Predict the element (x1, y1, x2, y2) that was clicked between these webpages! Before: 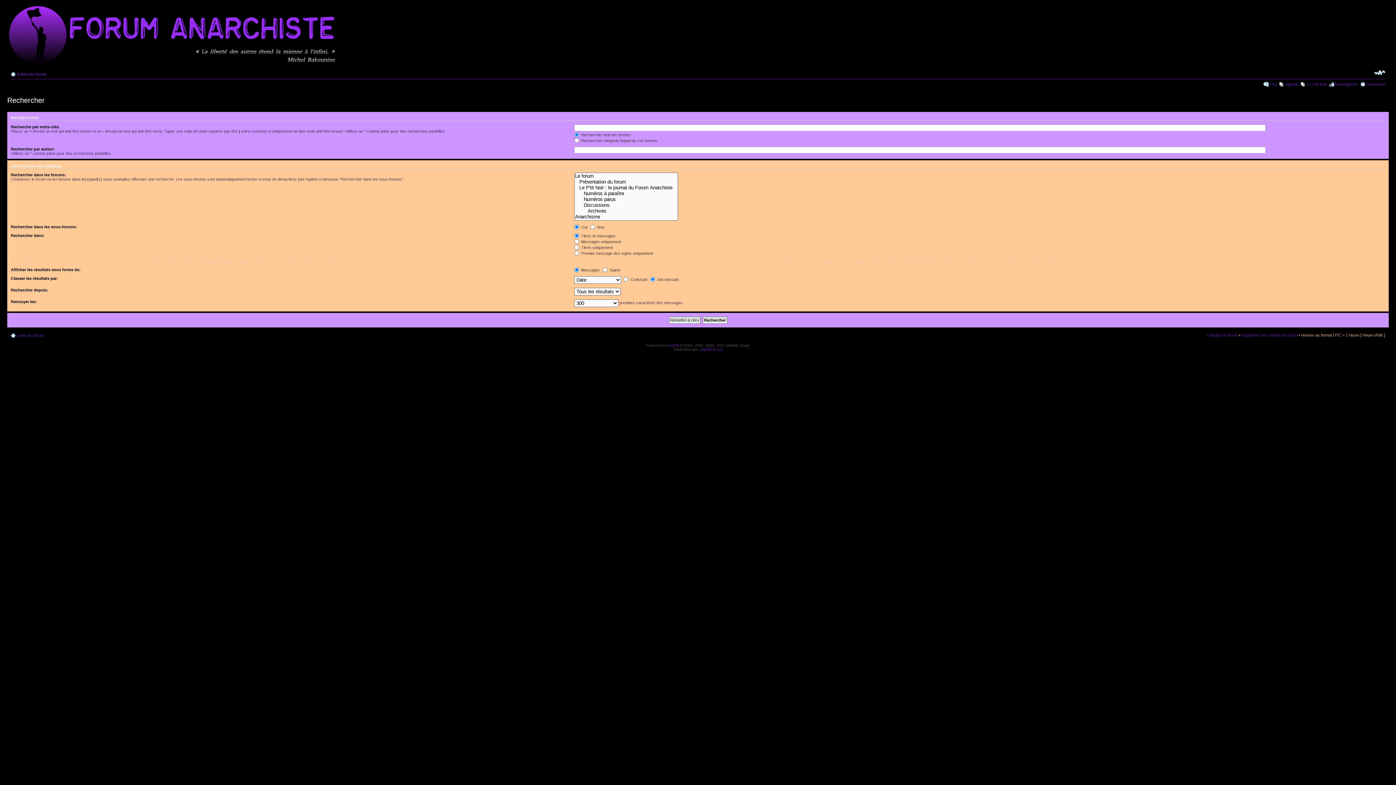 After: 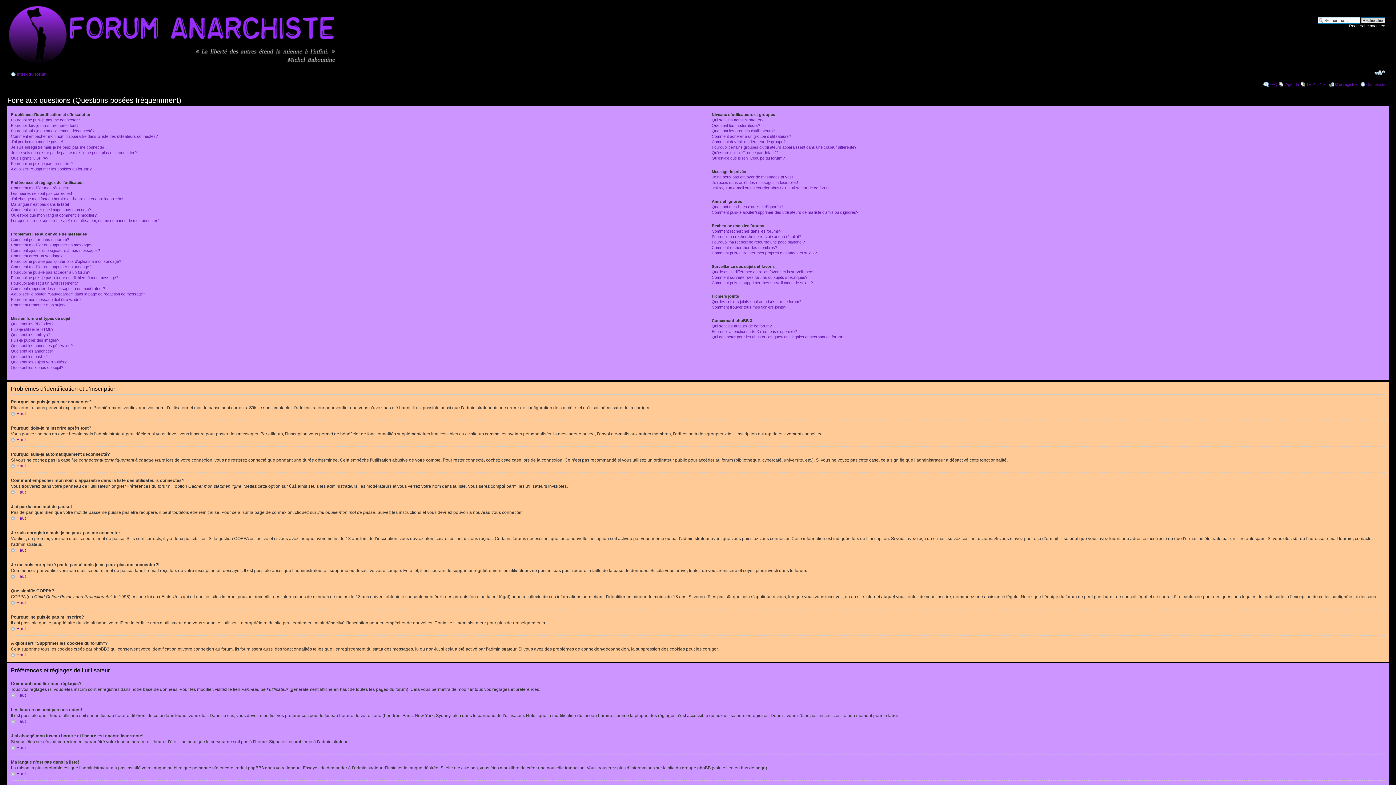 Action: label: FAQ bbox: (1269, 82, 1277, 86)